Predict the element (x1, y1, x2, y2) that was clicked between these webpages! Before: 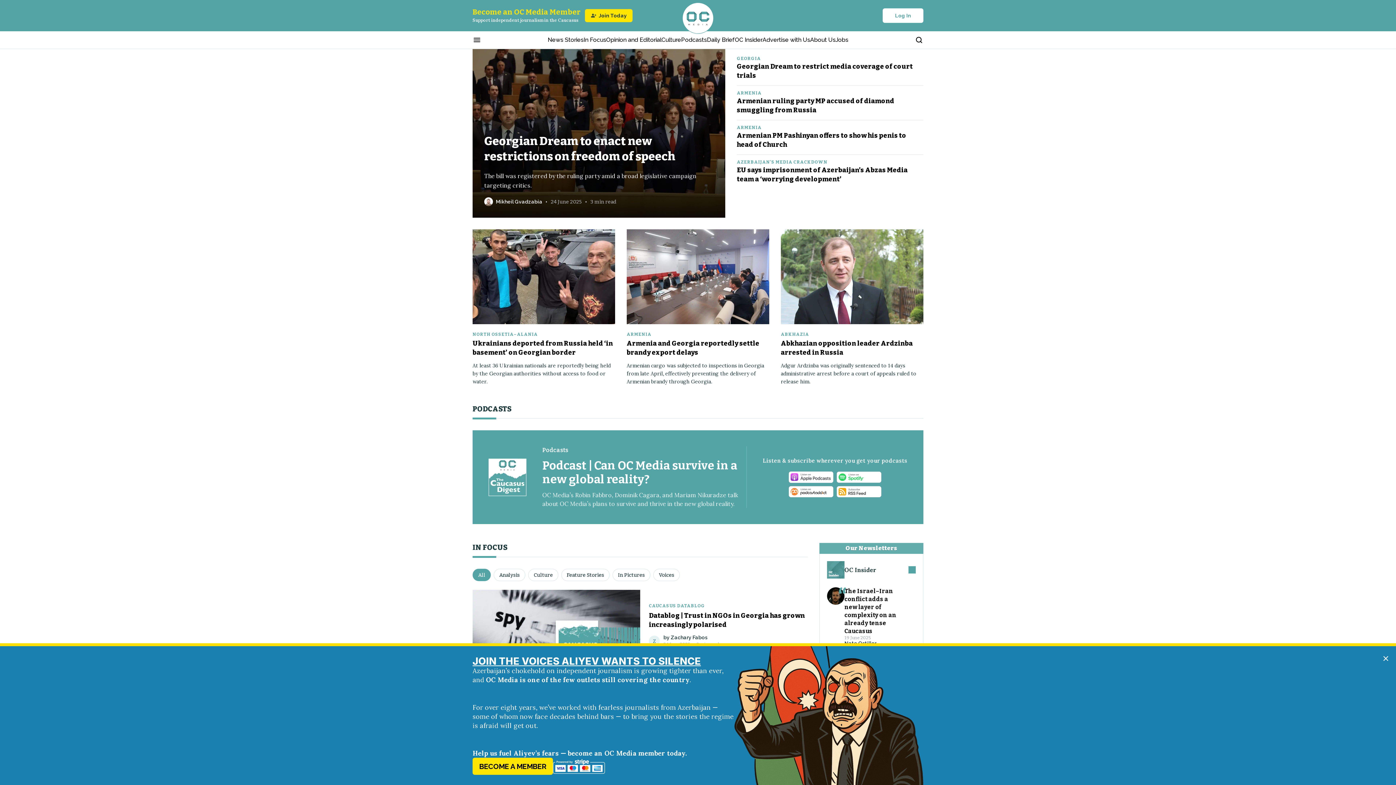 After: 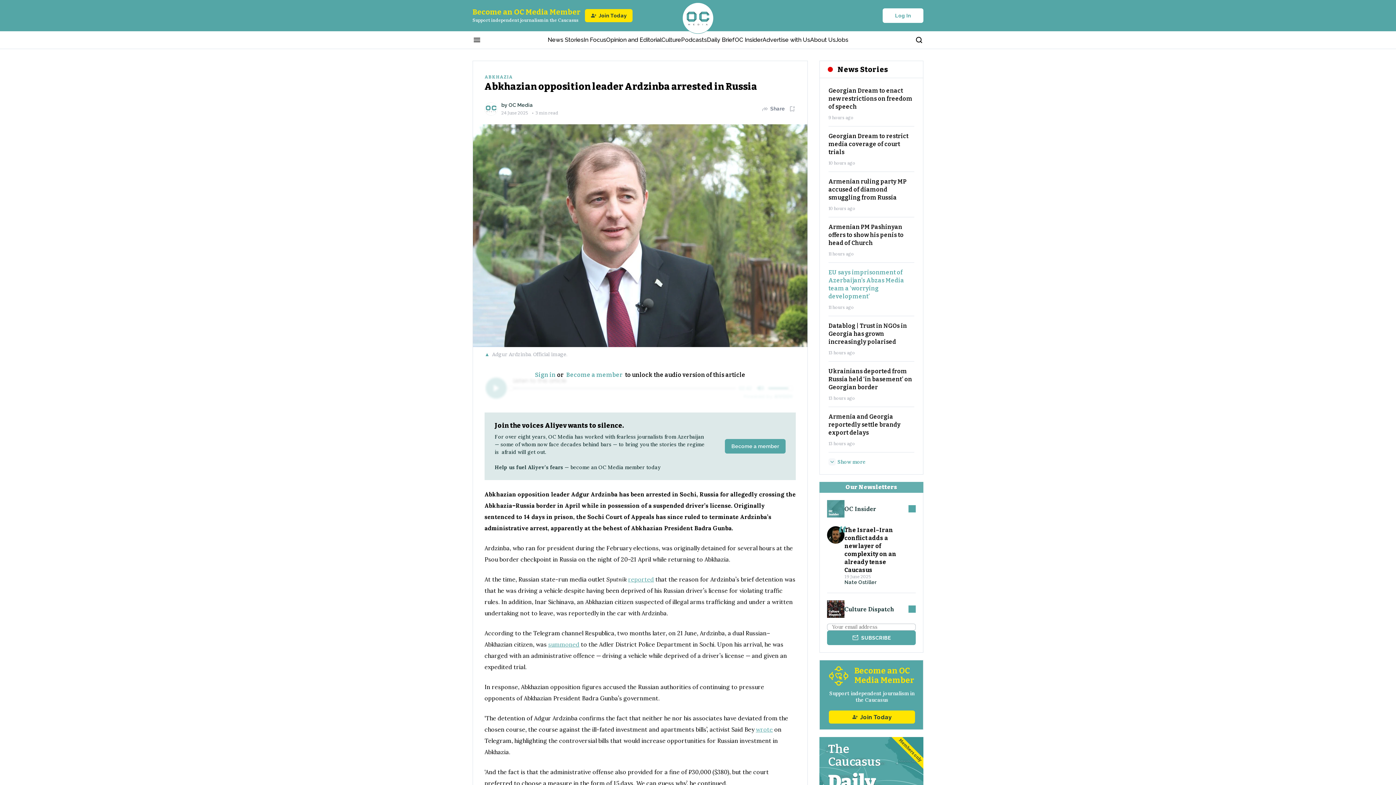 Action: bbox: (781, 229, 923, 324)